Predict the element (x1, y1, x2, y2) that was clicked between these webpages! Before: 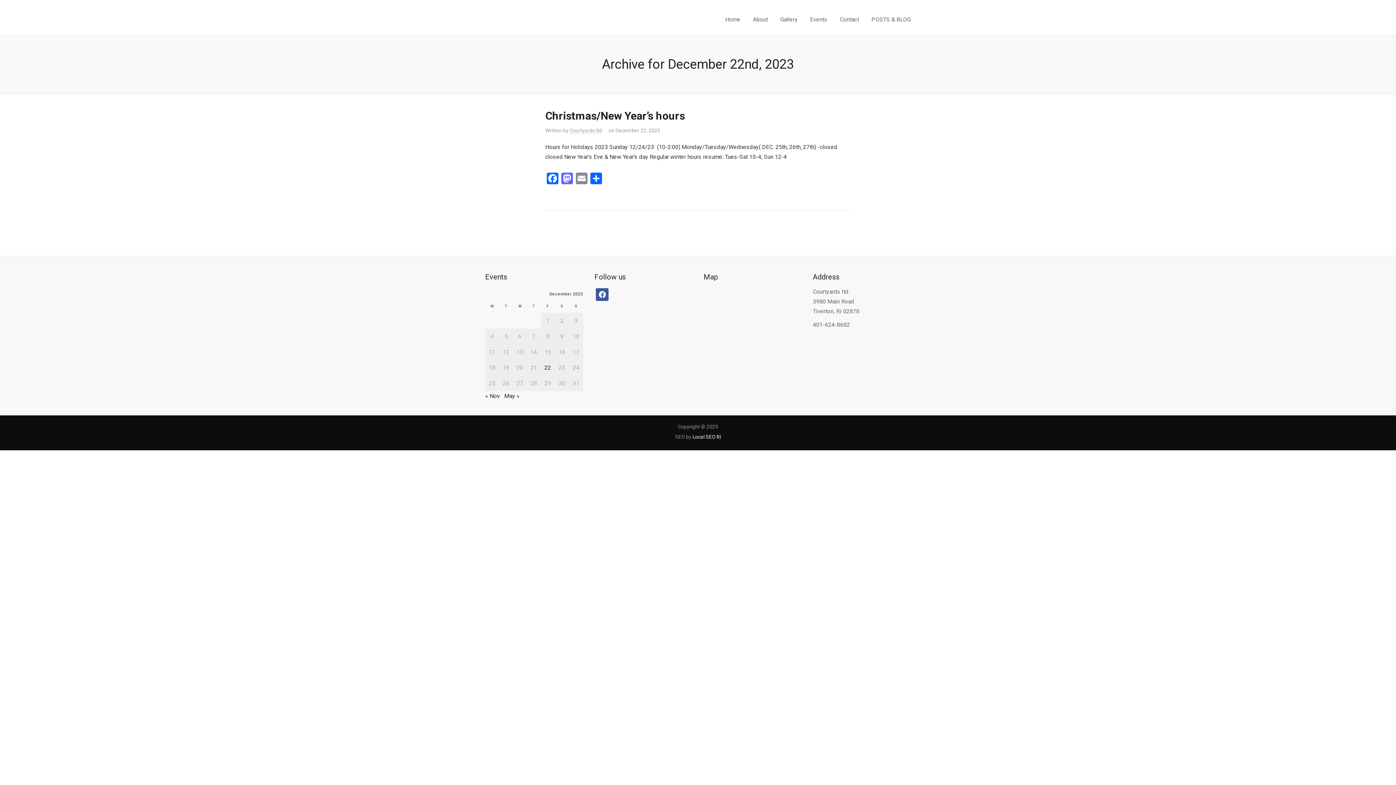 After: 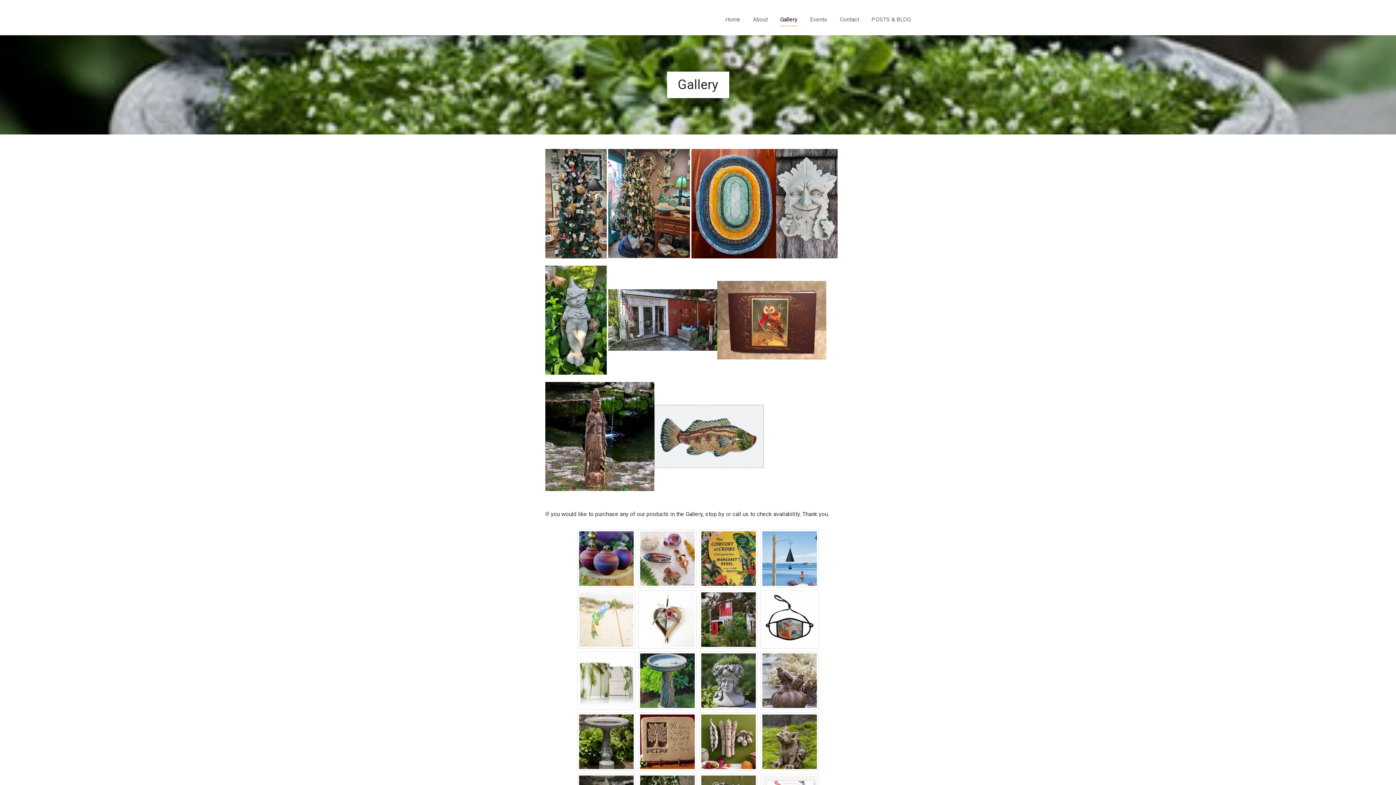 Action: label: Gallery bbox: (780, 14, 797, 25)